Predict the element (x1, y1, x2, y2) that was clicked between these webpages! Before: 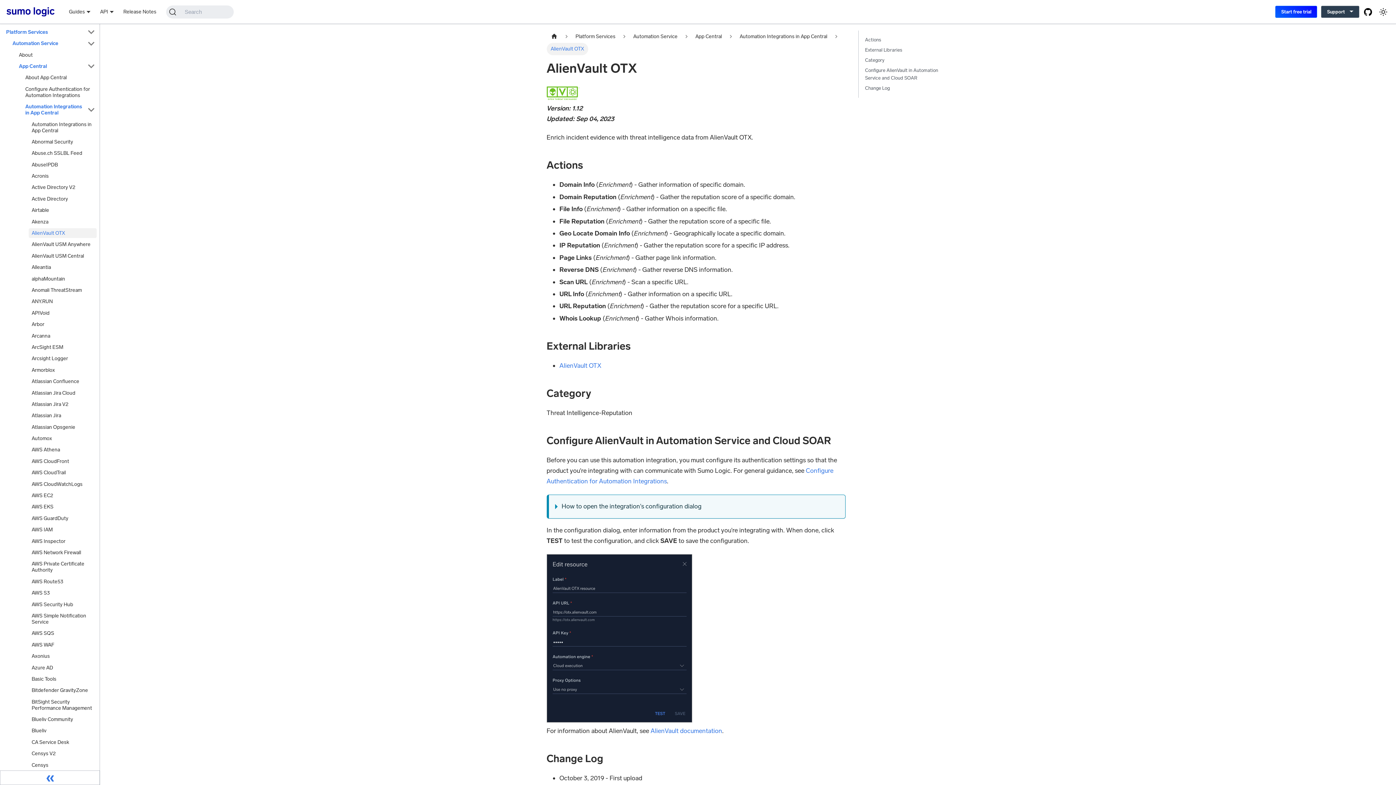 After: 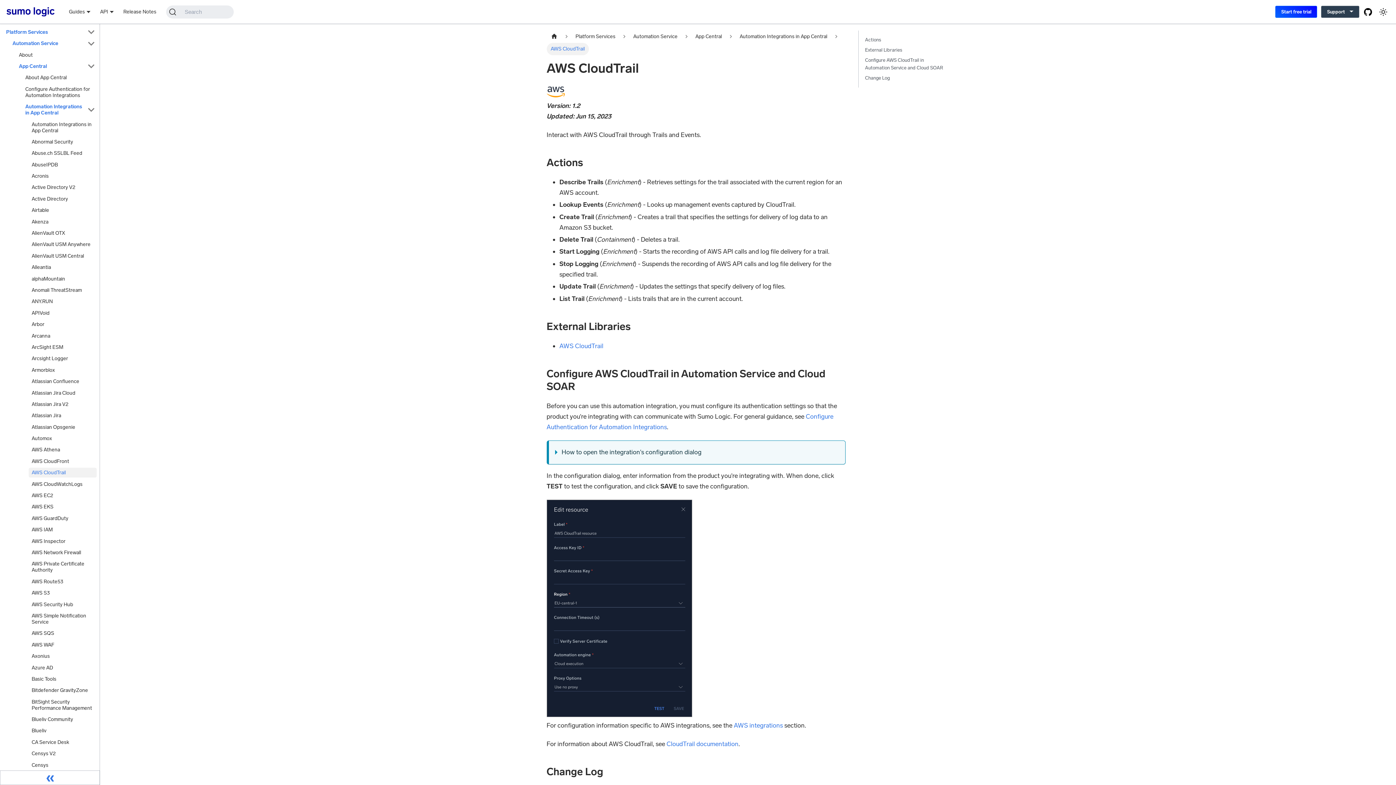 Action: bbox: (28, 468, 96, 477) label: AWS CloudTrail